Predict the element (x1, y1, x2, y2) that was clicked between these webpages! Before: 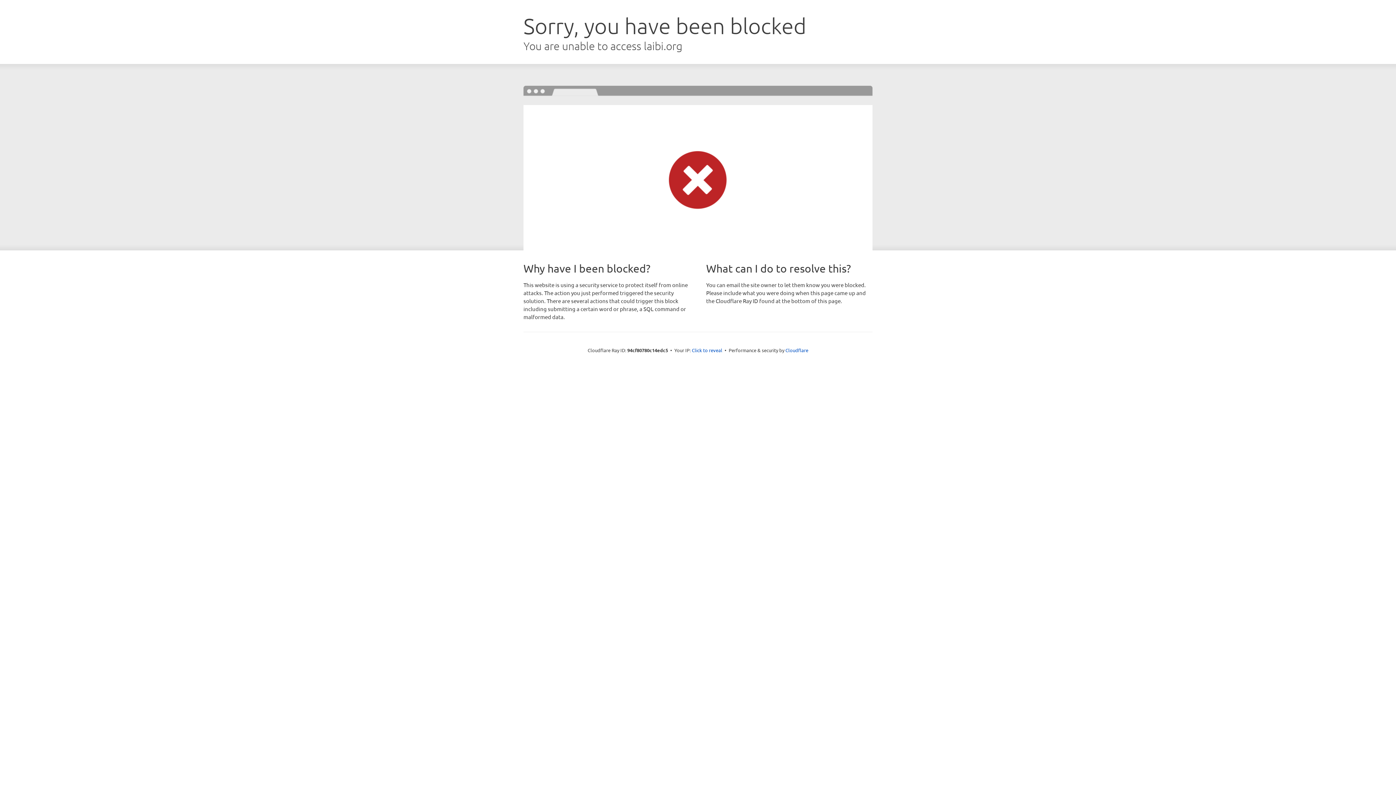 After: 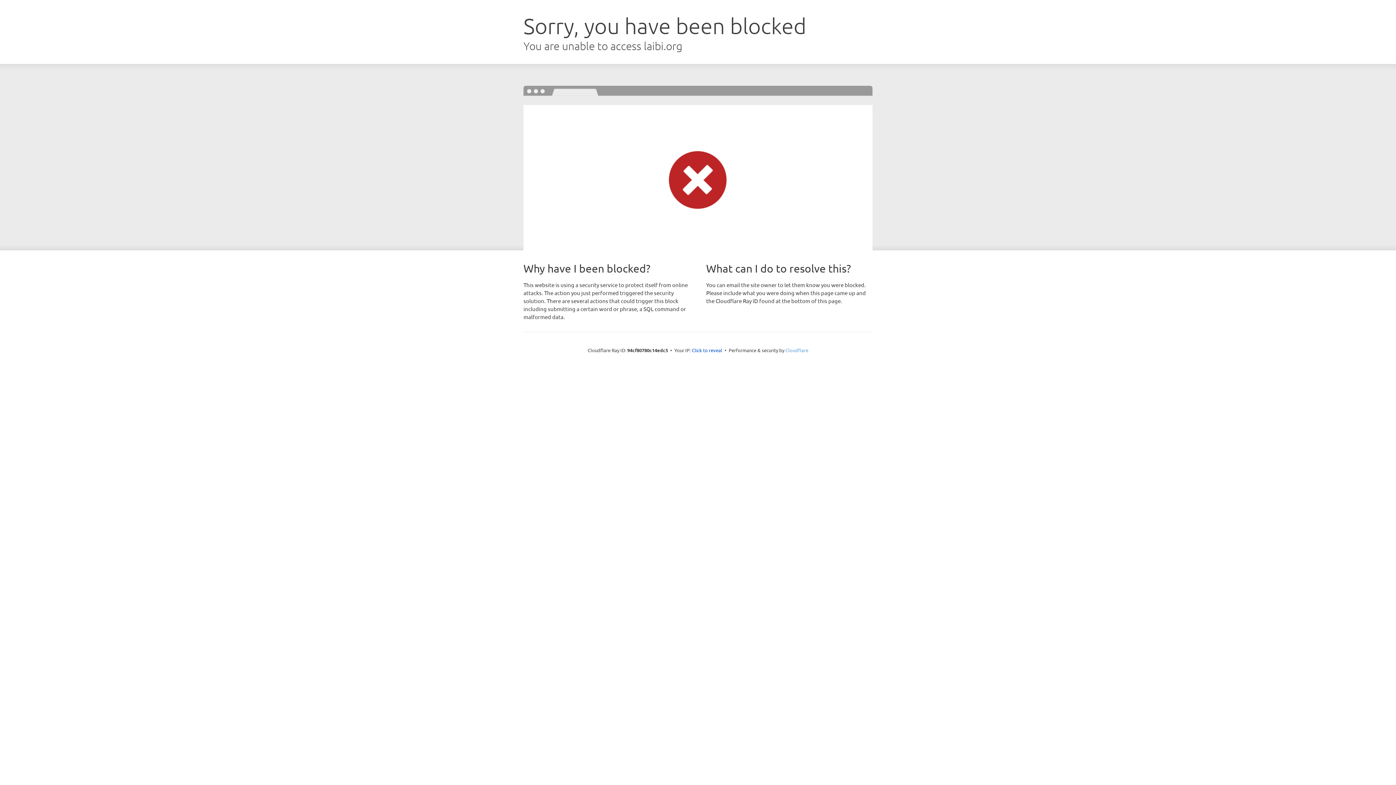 Action: bbox: (785, 347, 808, 353) label: Cloudflare